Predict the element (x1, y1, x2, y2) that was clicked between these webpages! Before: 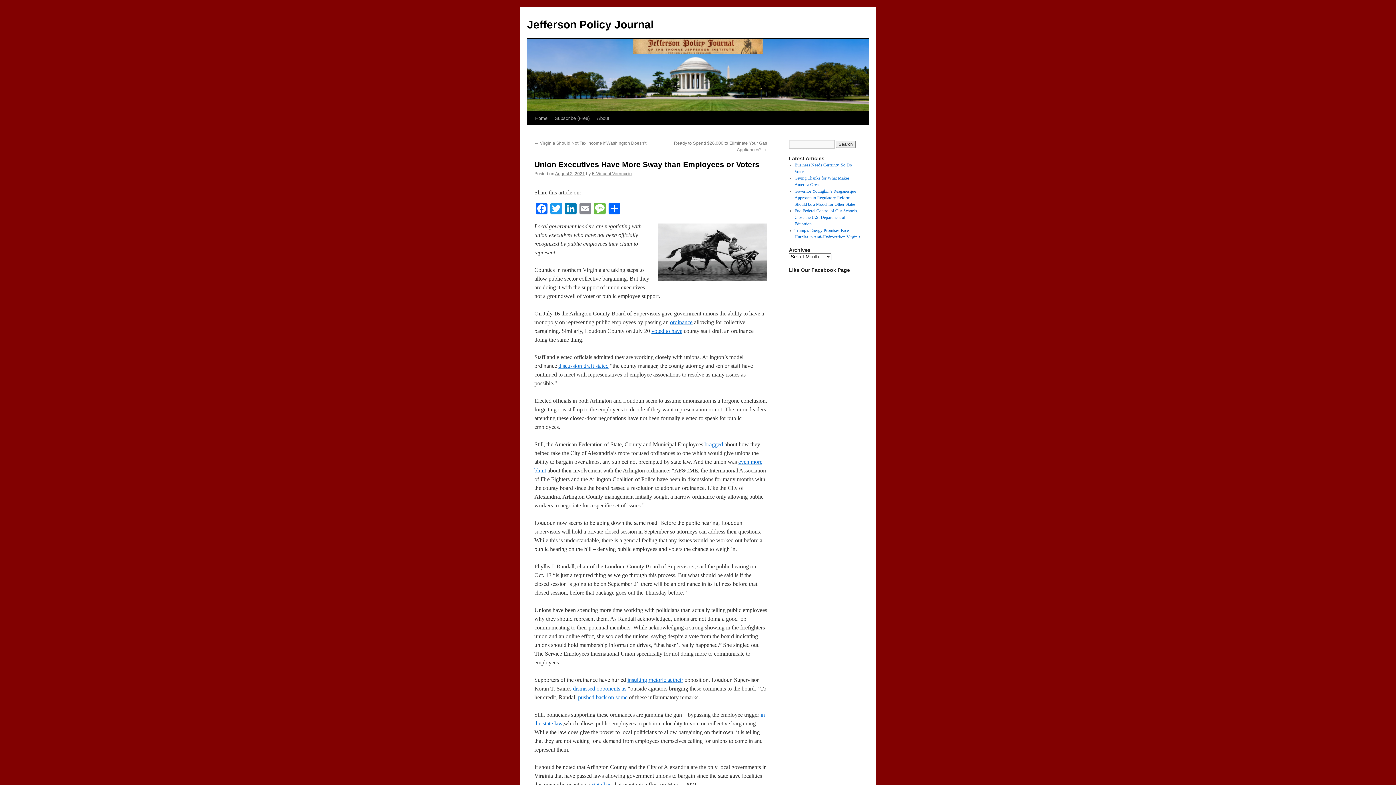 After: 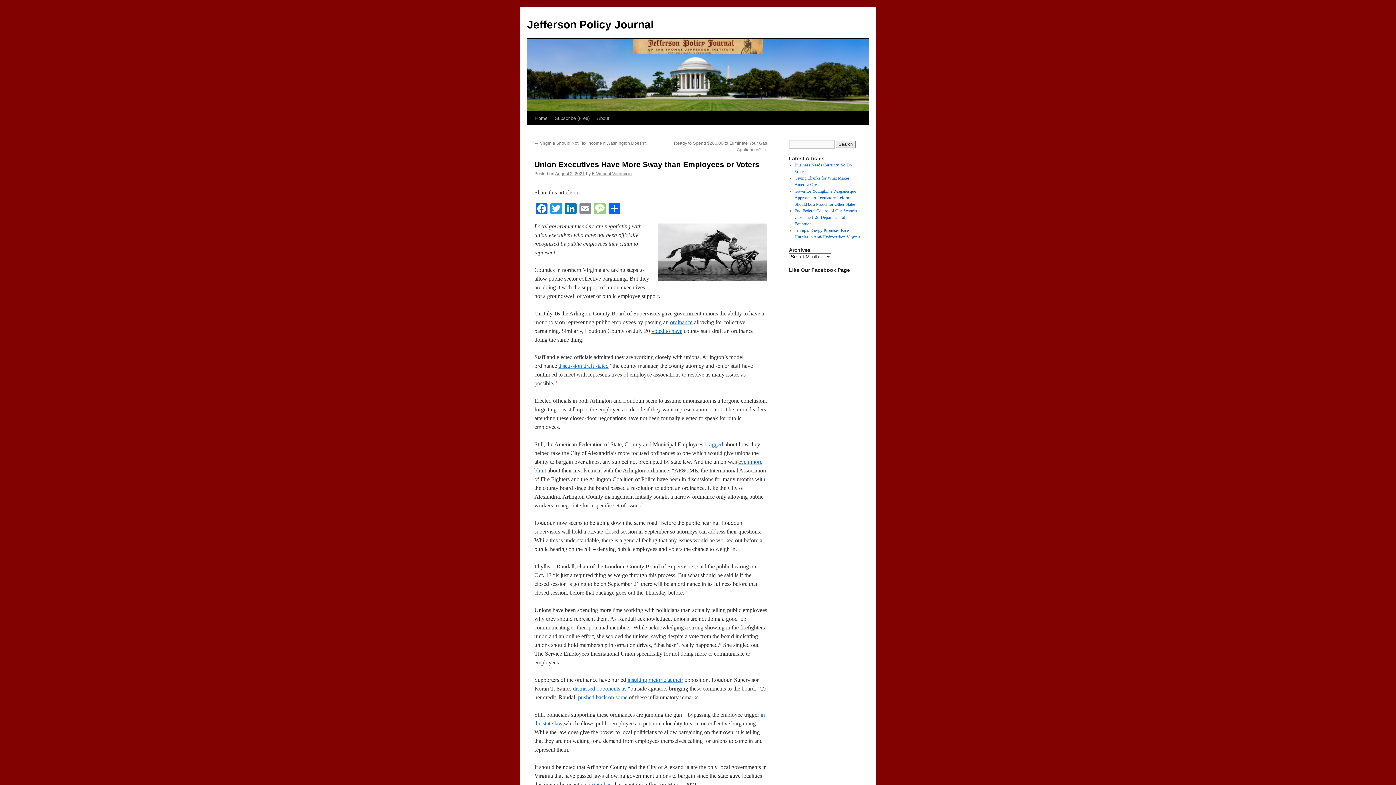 Action: bbox: (592, 202, 607, 216) label: Message